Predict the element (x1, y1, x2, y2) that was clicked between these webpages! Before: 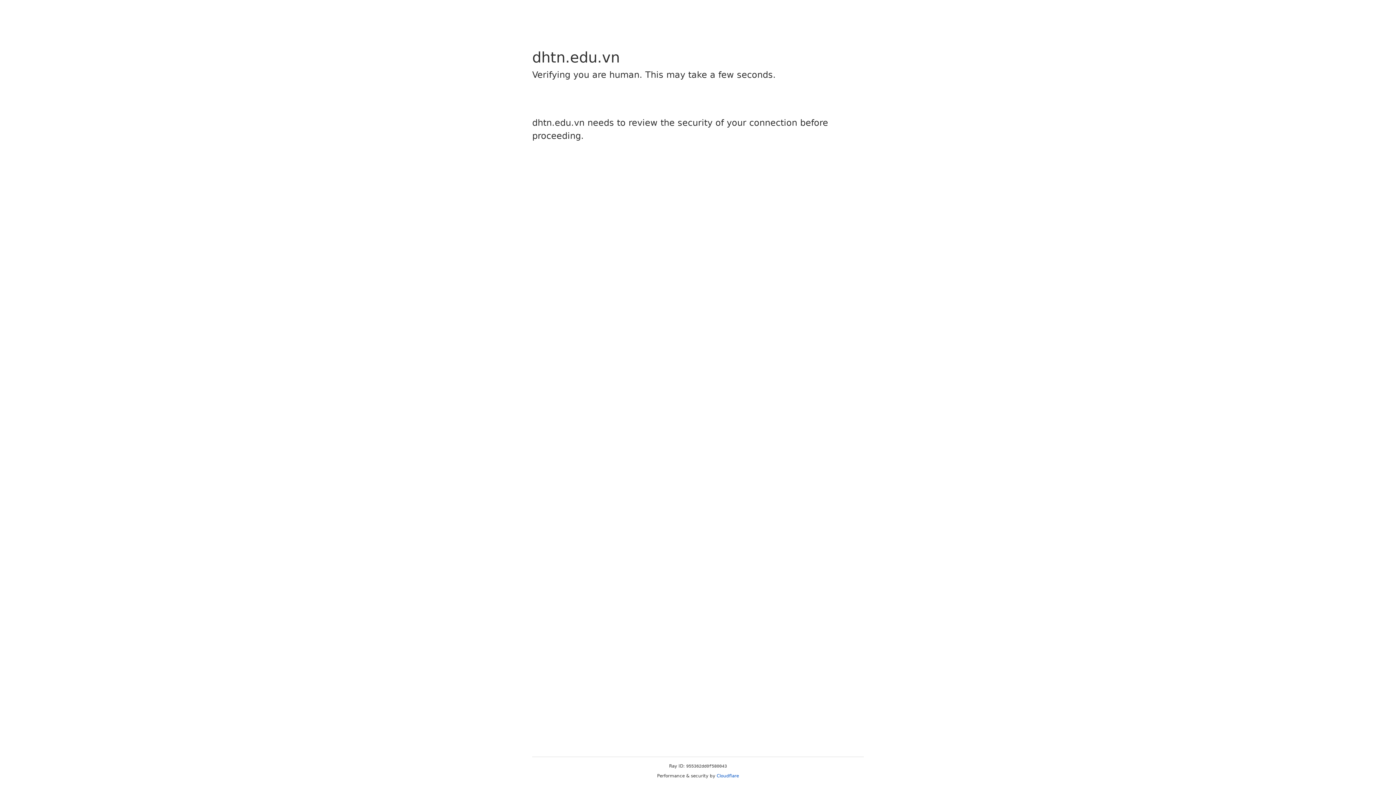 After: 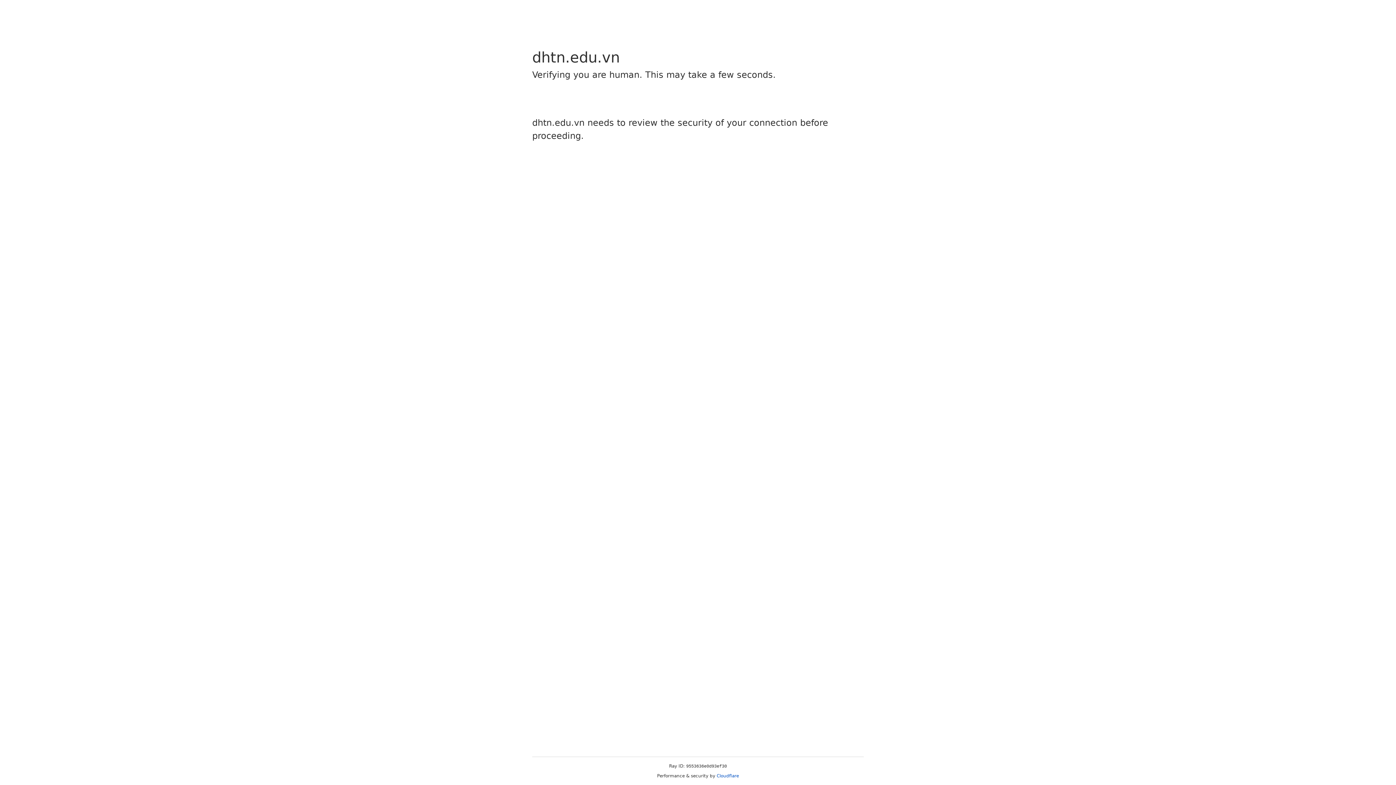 Action: bbox: (716, 773, 739, 778) label: Cloudflare